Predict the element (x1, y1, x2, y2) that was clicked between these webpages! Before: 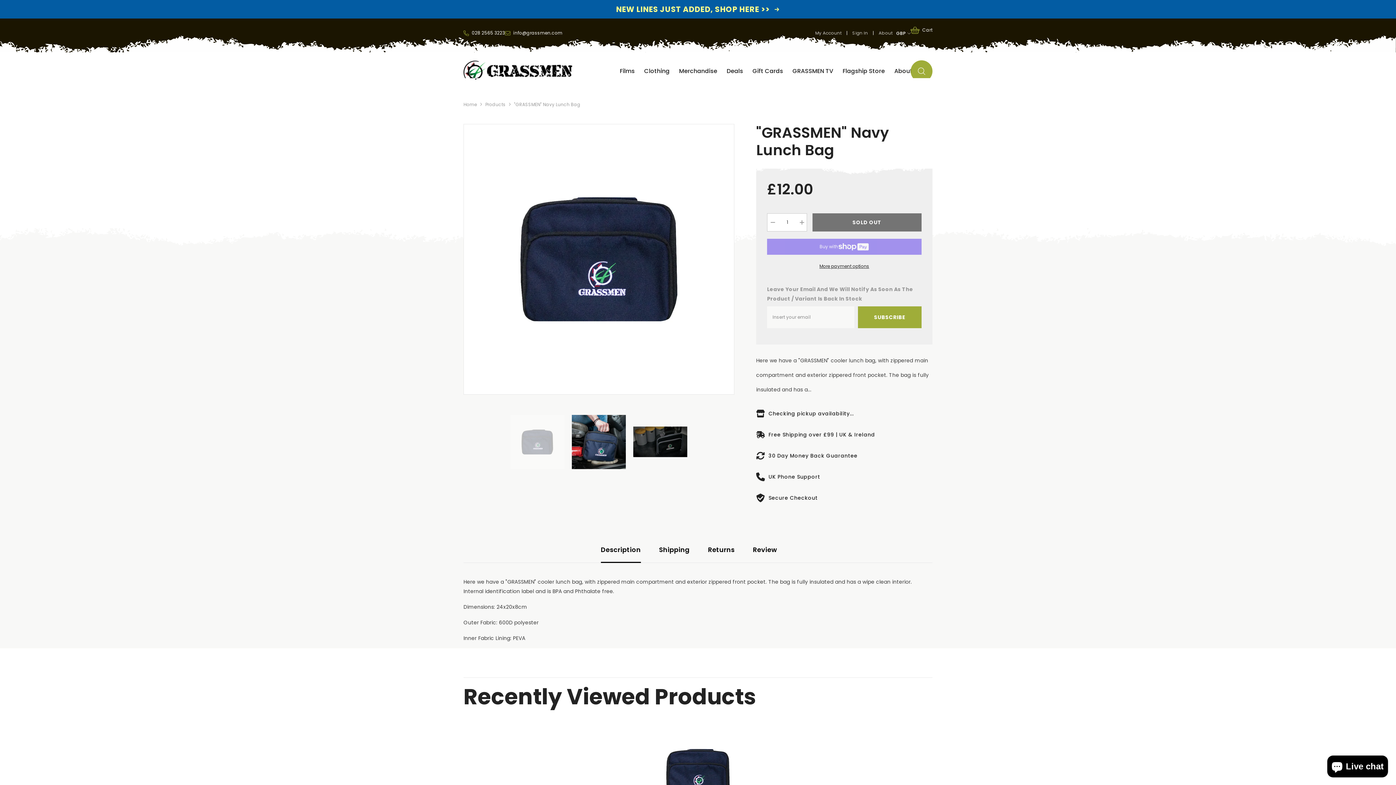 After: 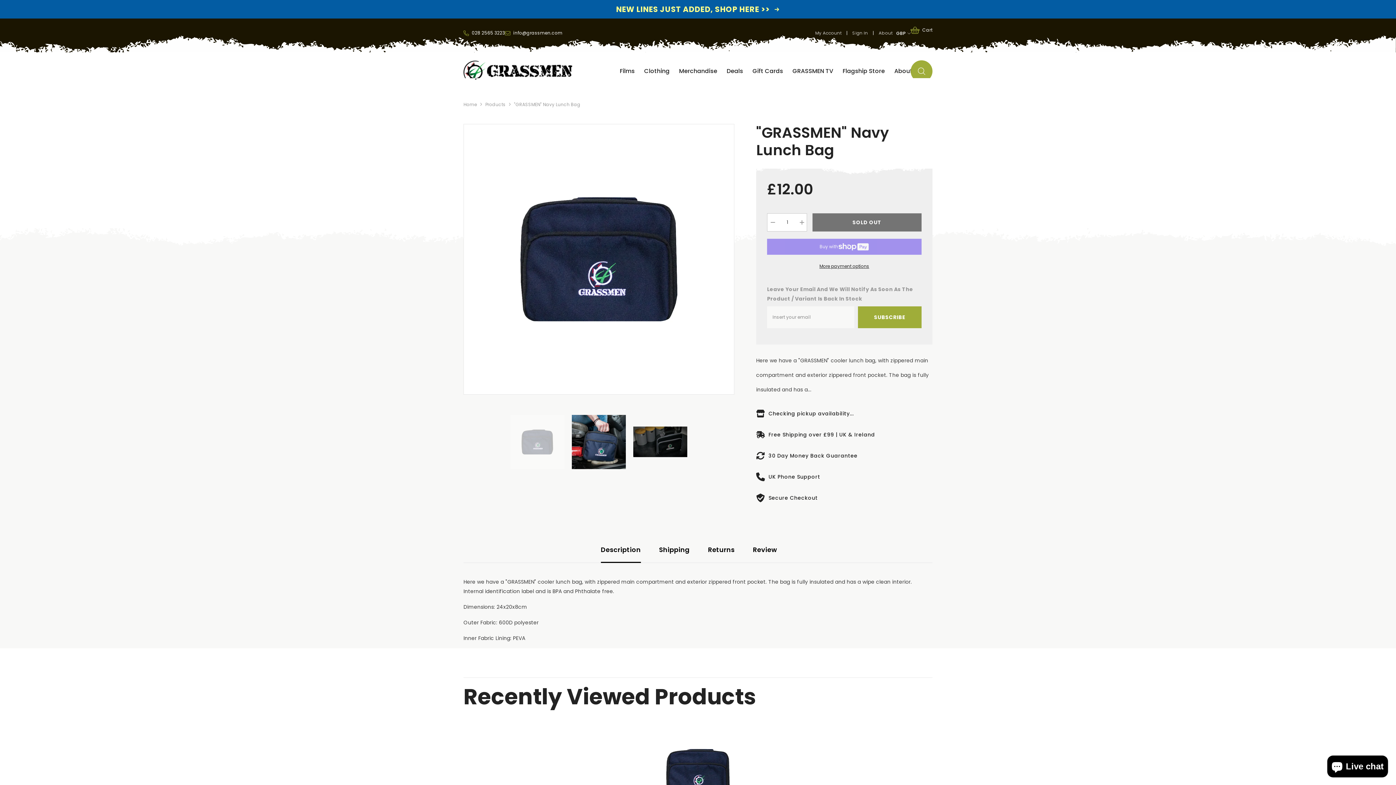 Action: bbox: (643, 719, 752, 828)